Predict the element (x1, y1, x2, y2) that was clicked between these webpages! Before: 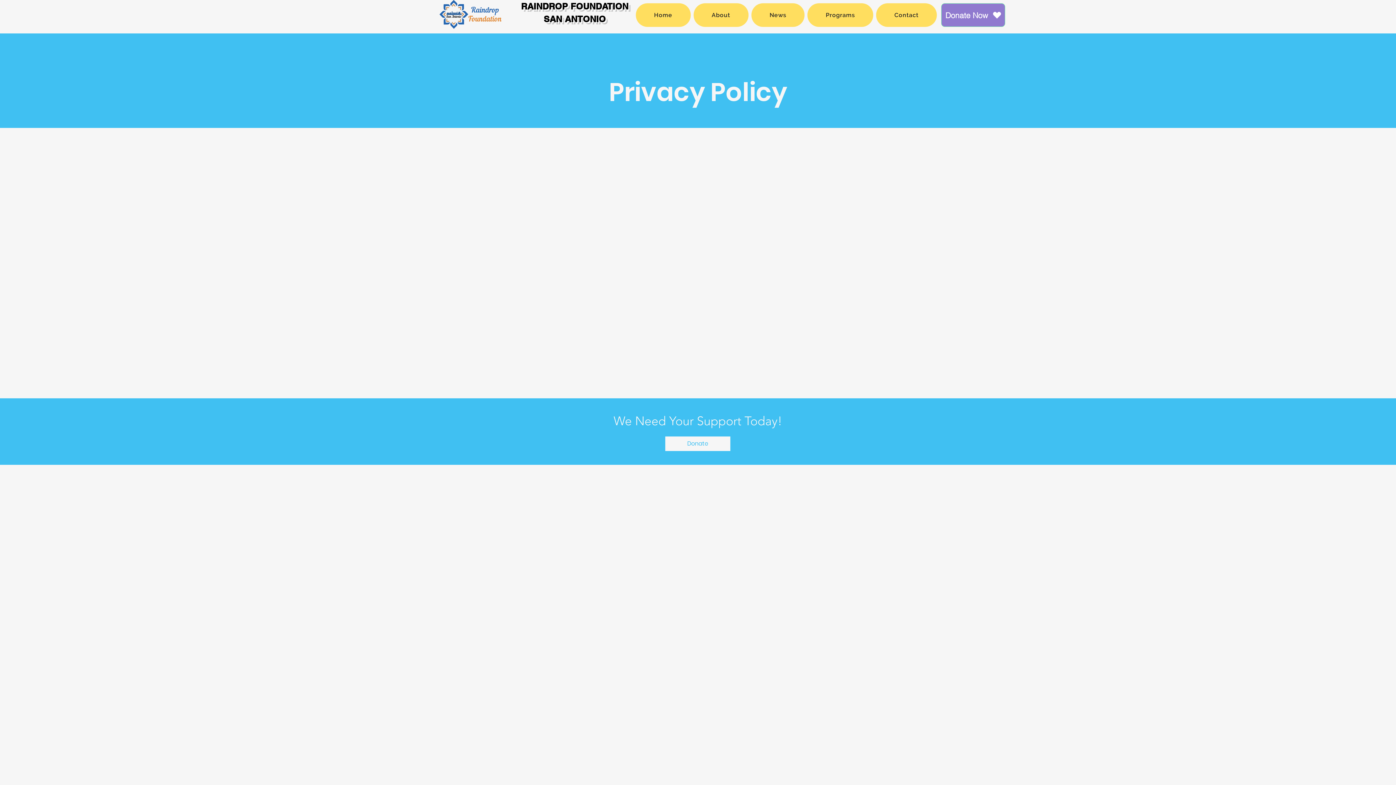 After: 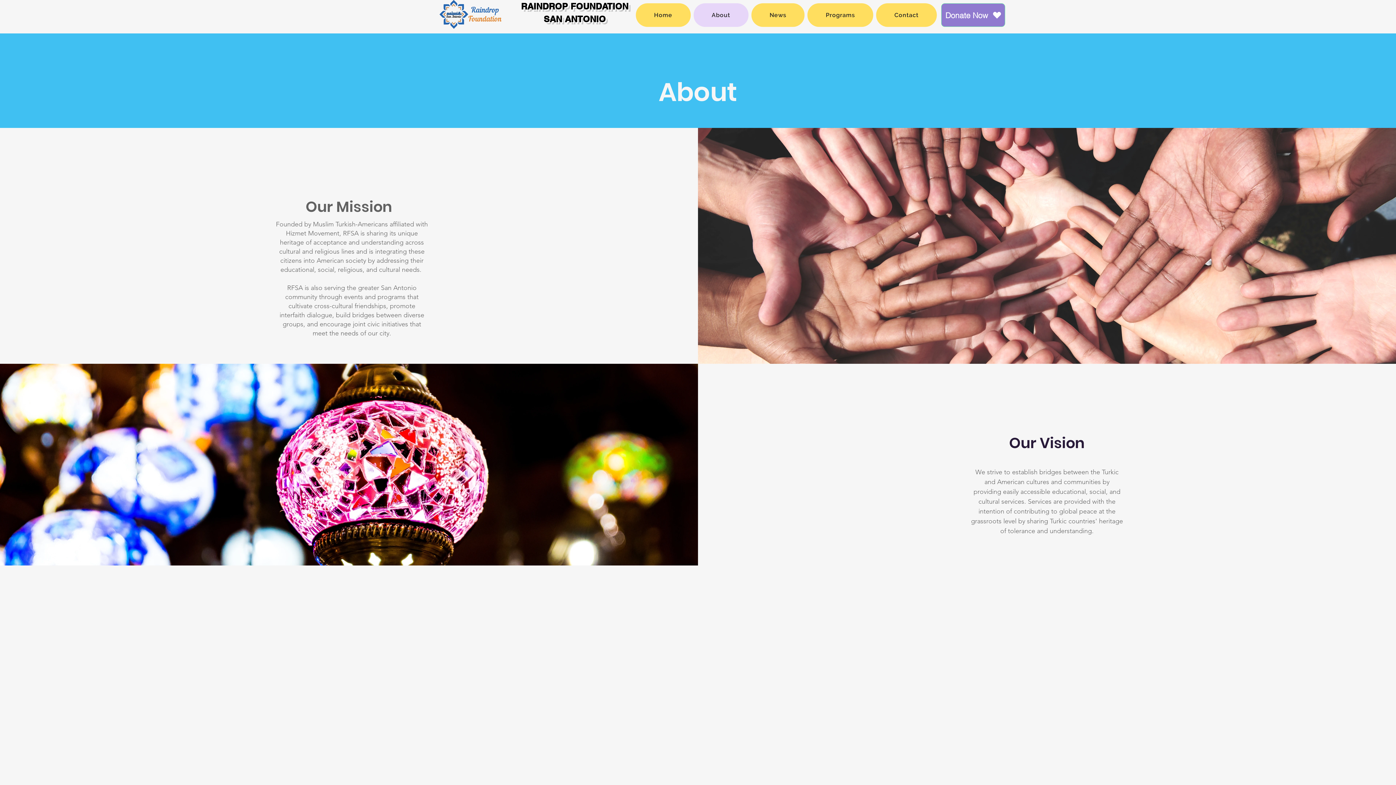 Action: label: About bbox: (693, 3, 748, 26)